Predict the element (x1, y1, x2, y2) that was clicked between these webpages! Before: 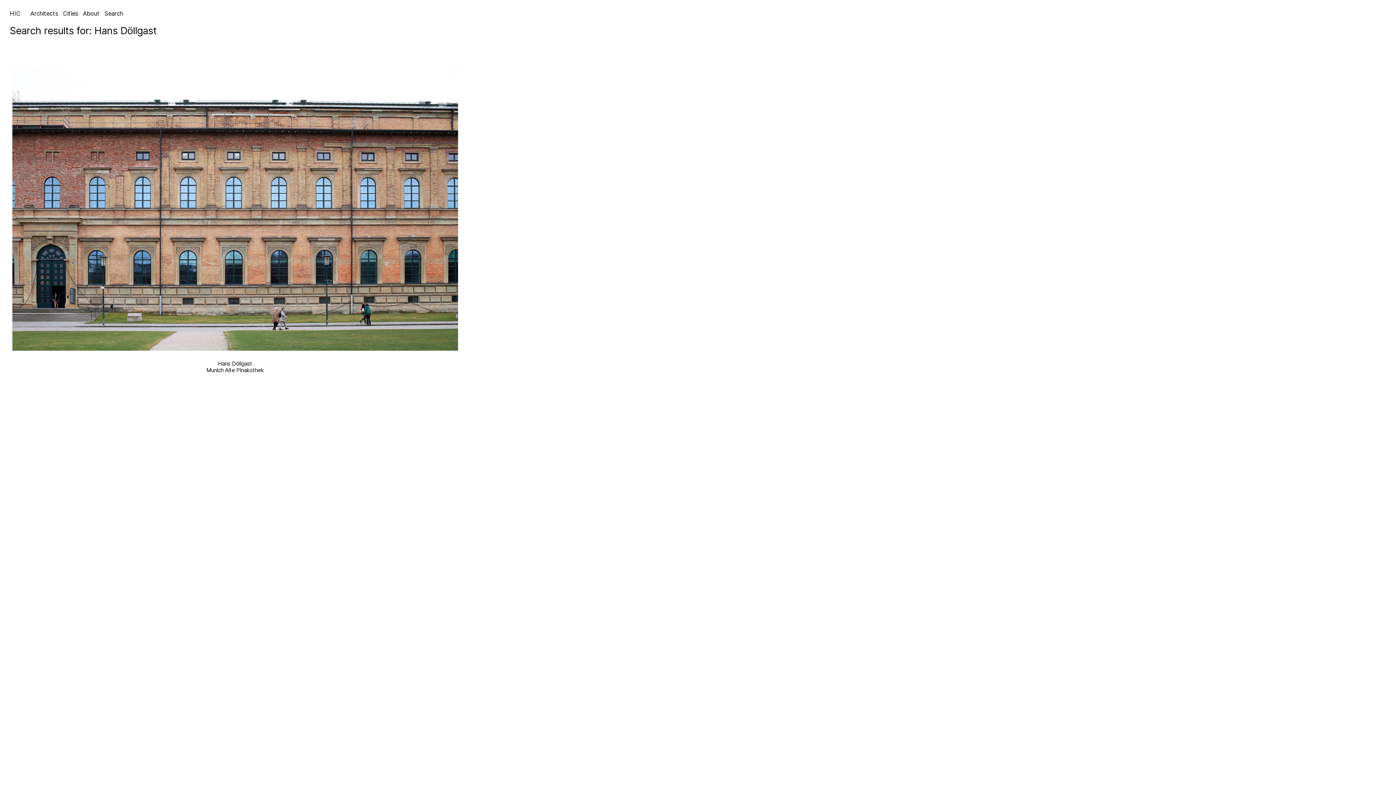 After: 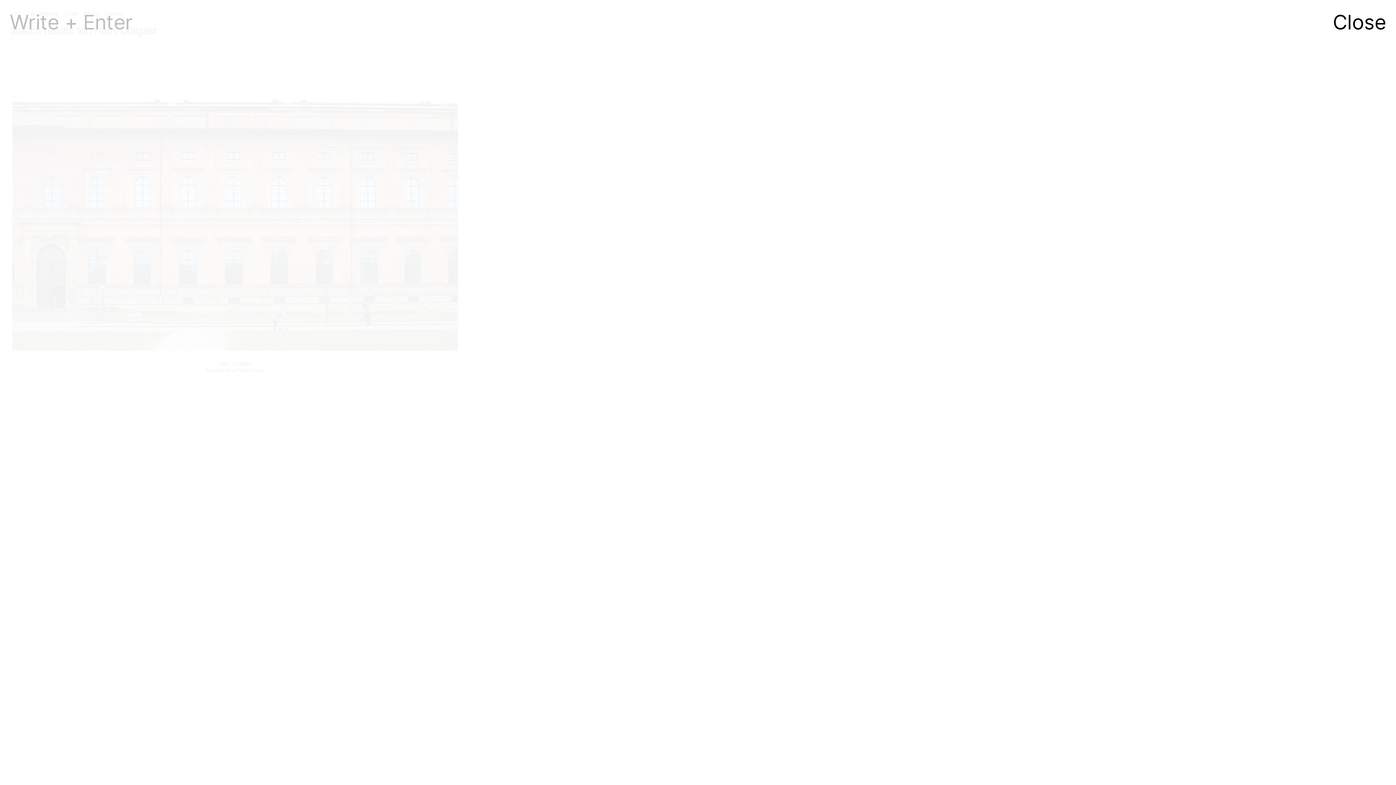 Action: bbox: (104, 9, 123, 17) label: Search